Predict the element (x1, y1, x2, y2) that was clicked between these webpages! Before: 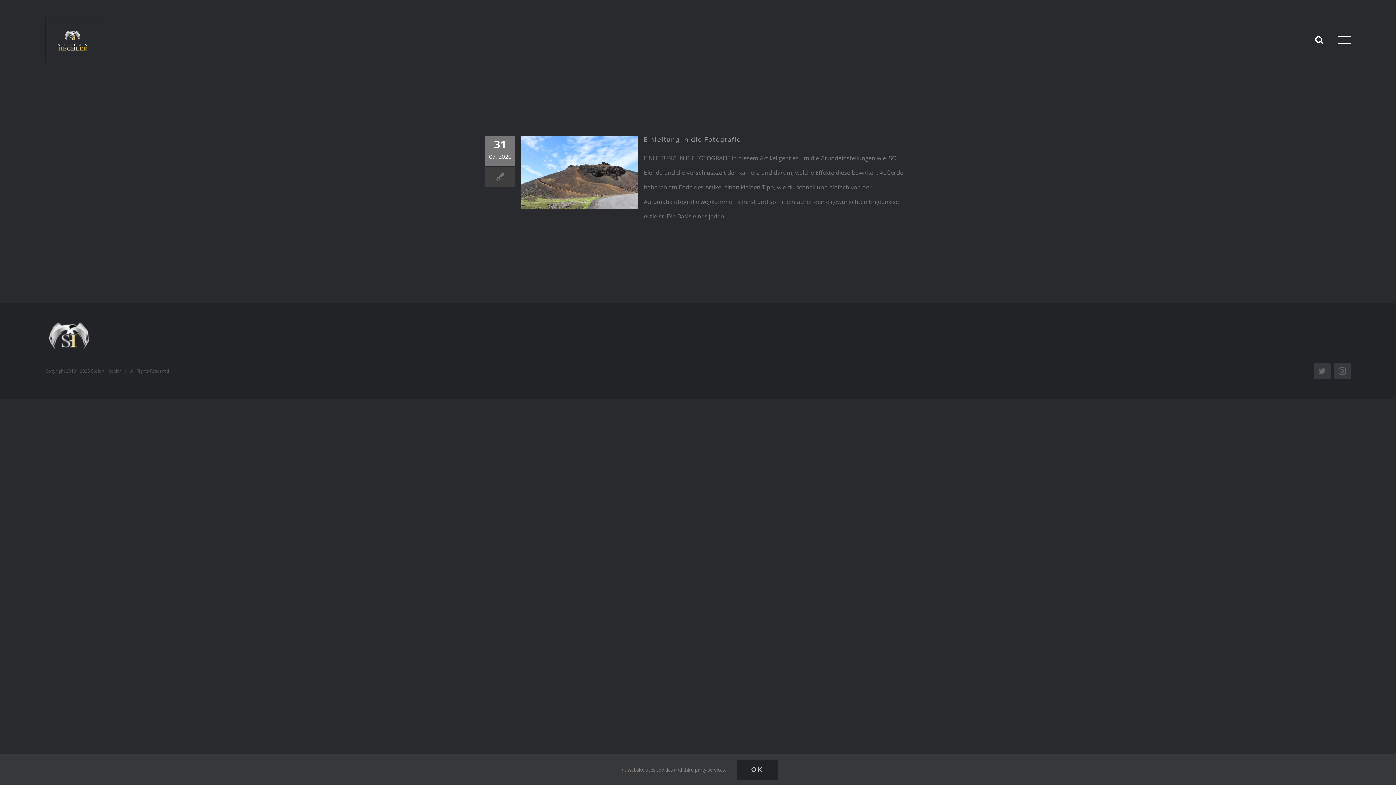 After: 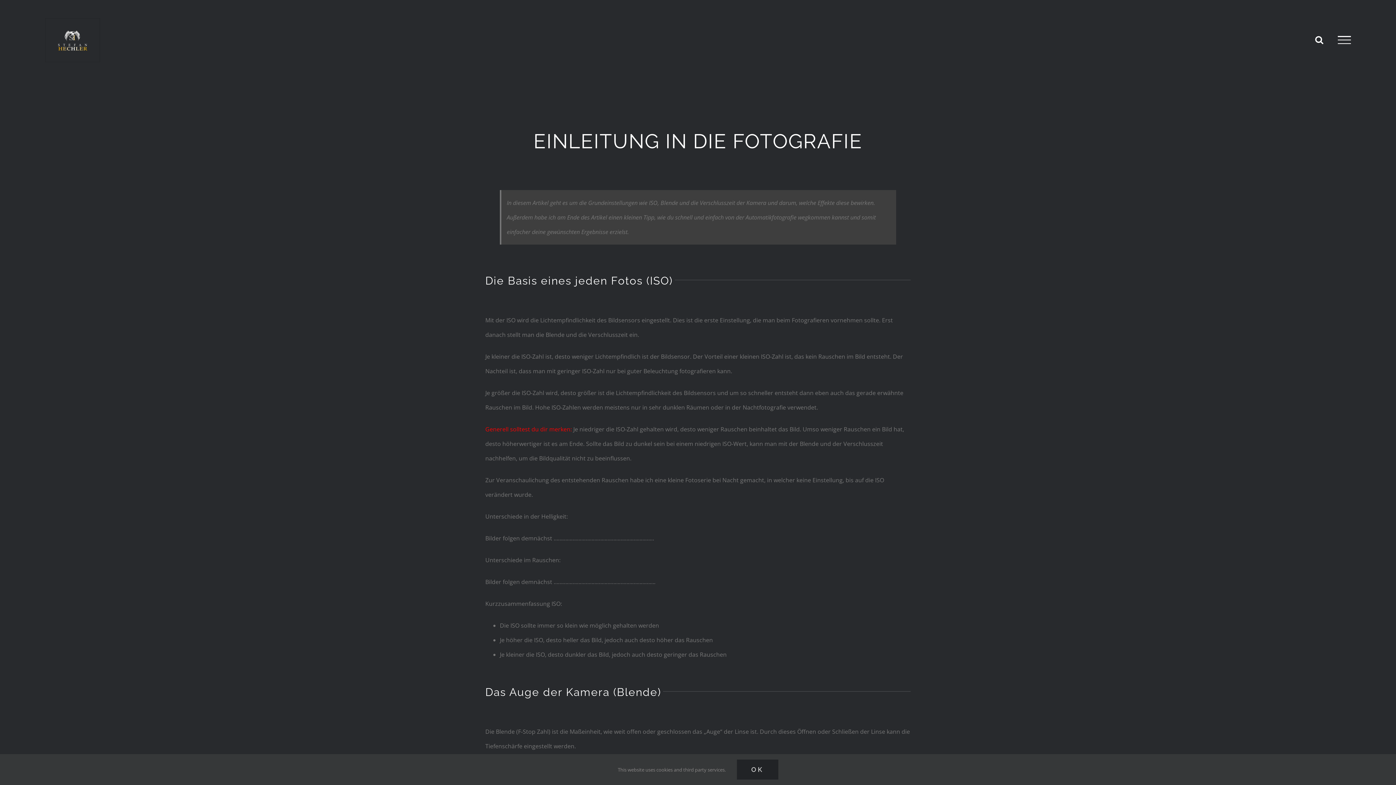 Action: bbox: (521, 136, 637, 209) label: Einleitung in die Fotografie